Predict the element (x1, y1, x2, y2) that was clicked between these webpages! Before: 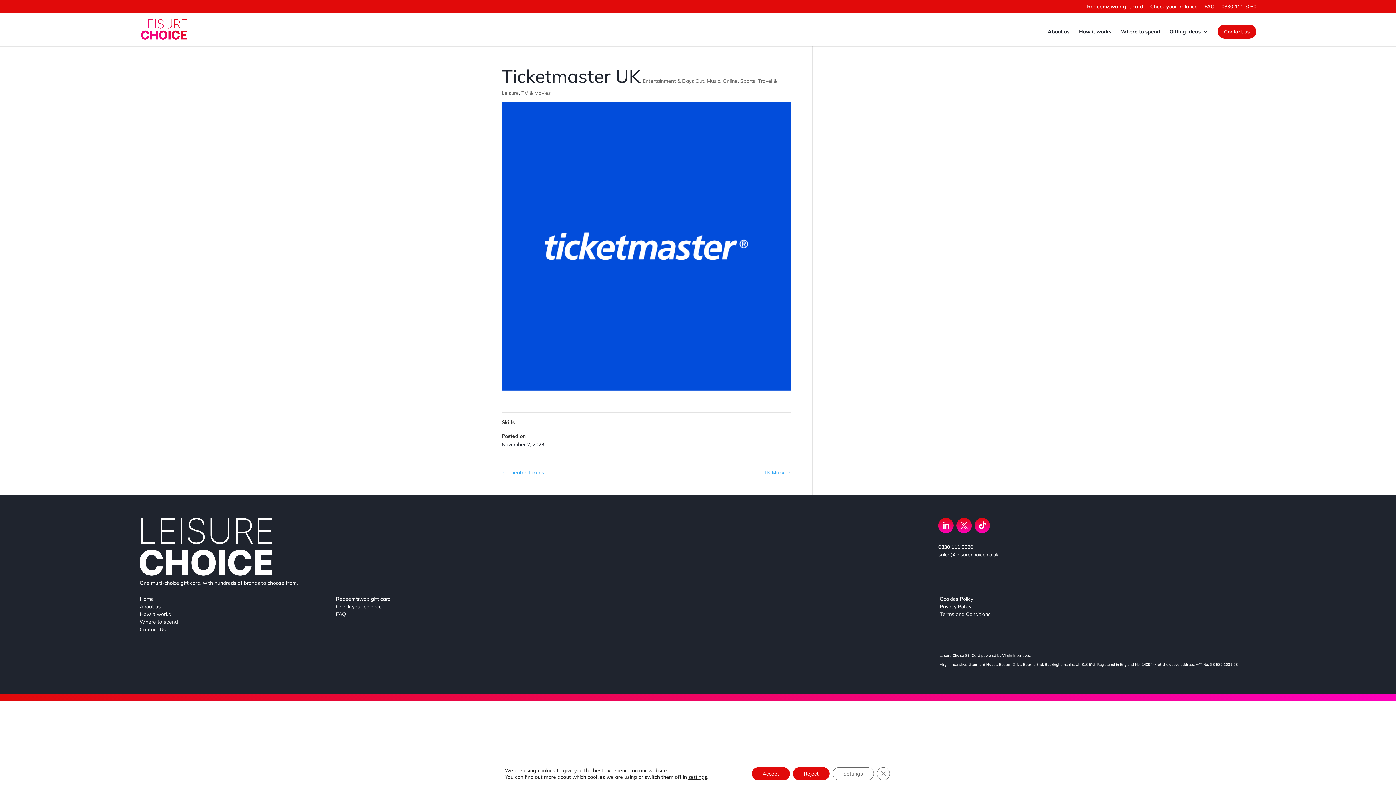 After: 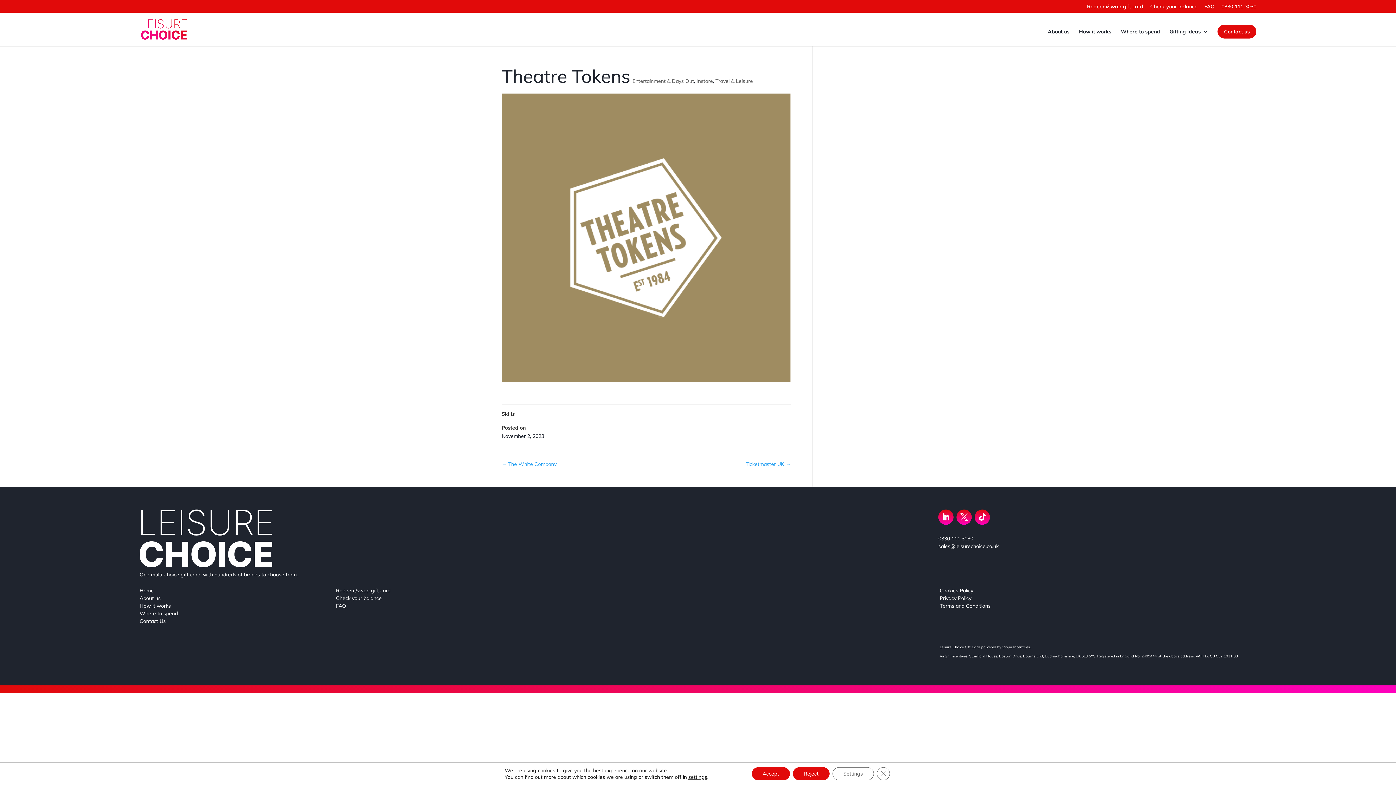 Action: label: ← Theatre Tokens bbox: (501, 469, 544, 476)